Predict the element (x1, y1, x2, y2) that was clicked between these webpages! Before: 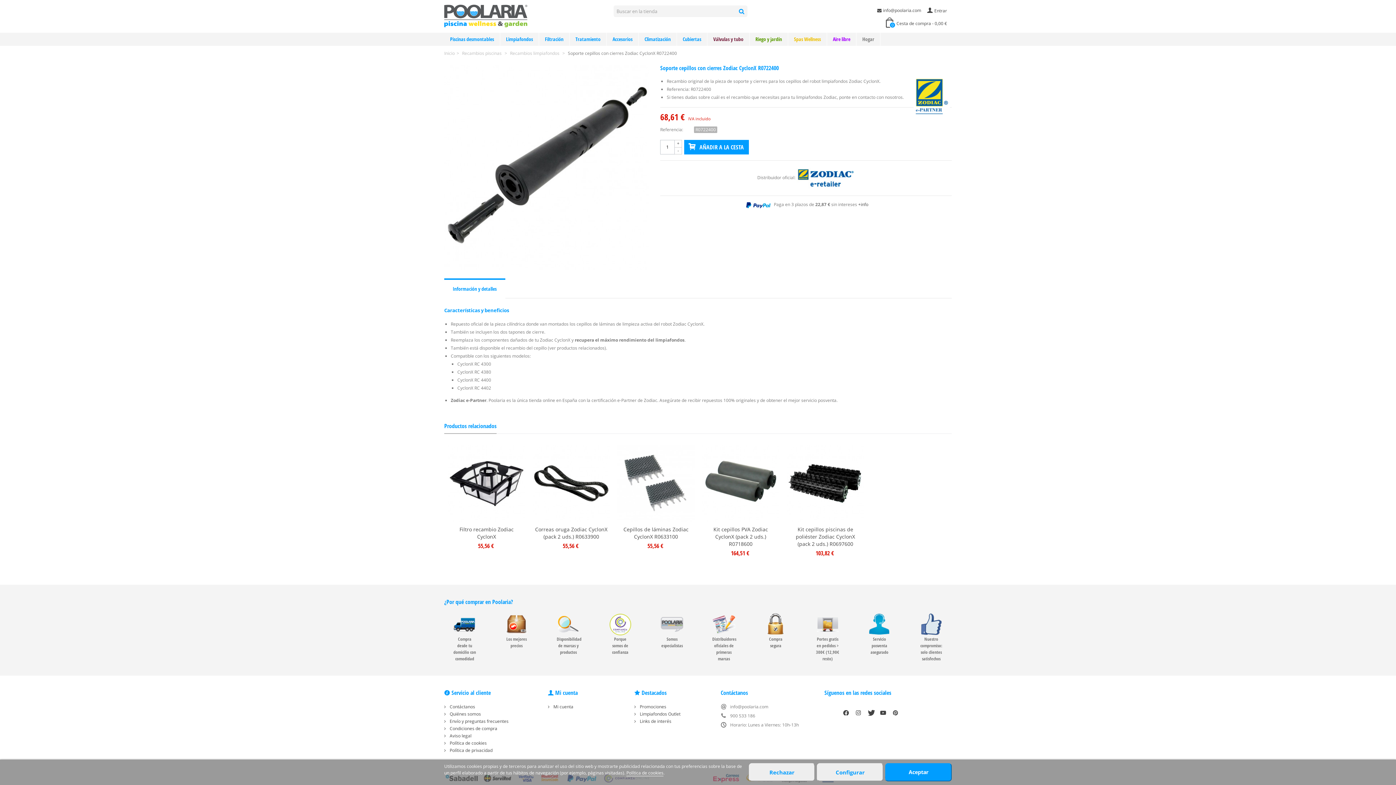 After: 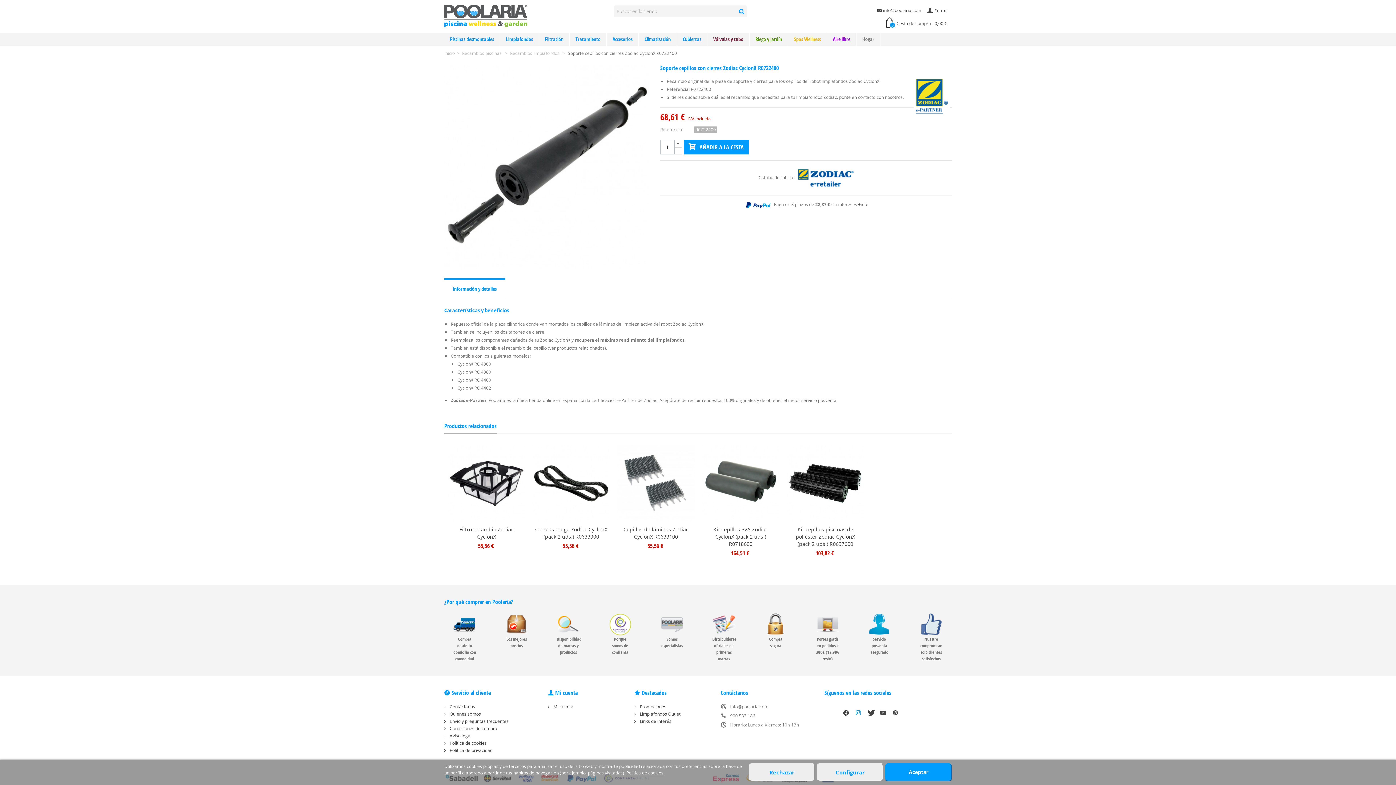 Action: bbox: (852, 706, 864, 719)